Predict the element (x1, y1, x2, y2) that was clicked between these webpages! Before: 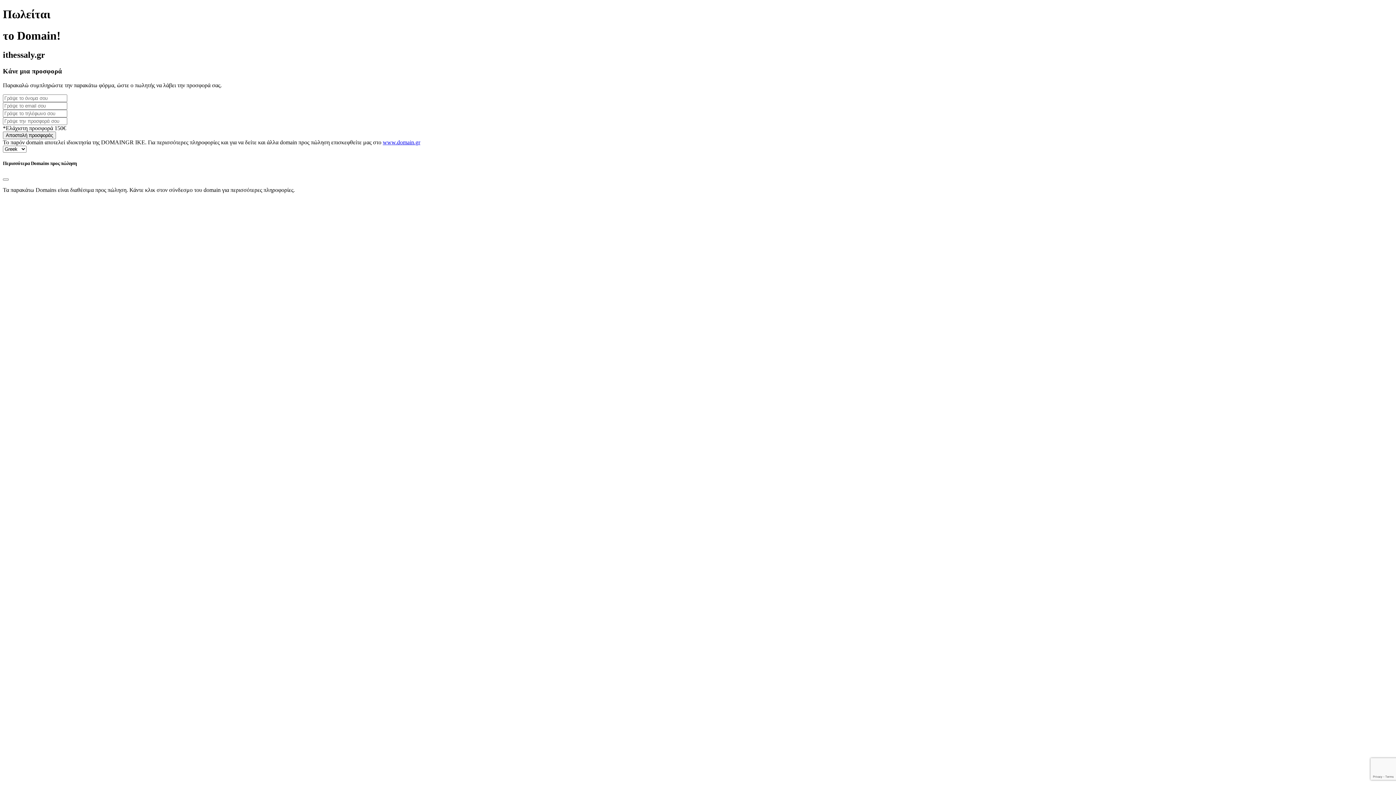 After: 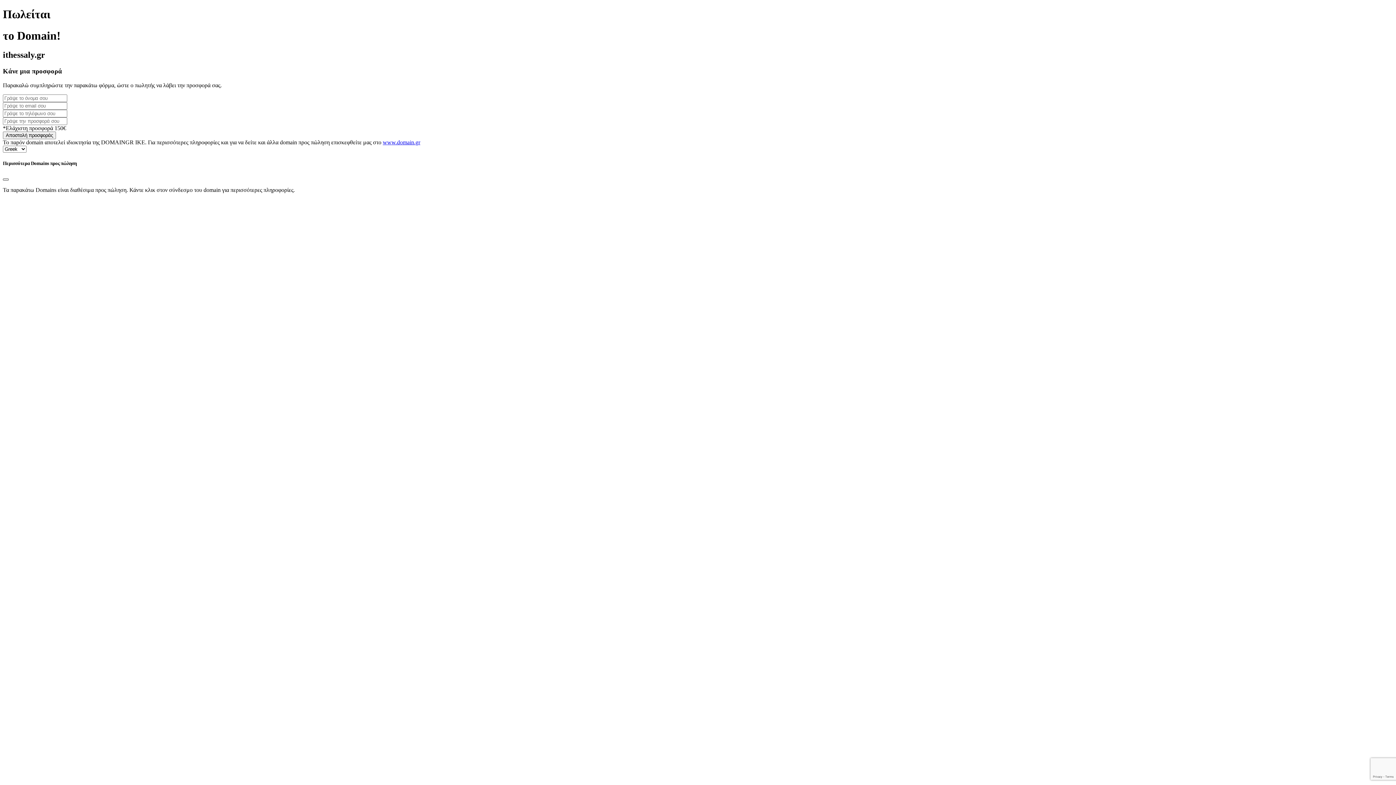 Action: label: Close bbox: (2, 178, 8, 180)